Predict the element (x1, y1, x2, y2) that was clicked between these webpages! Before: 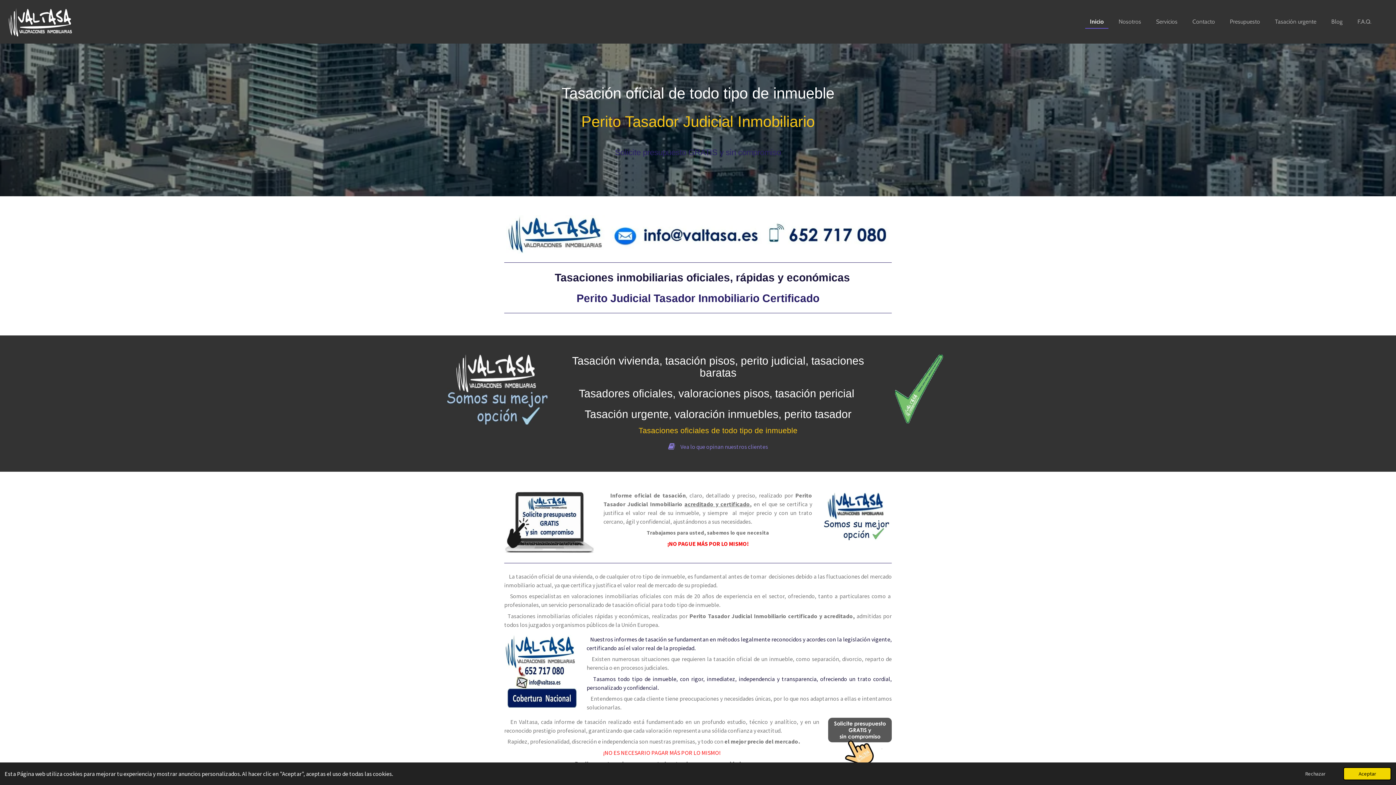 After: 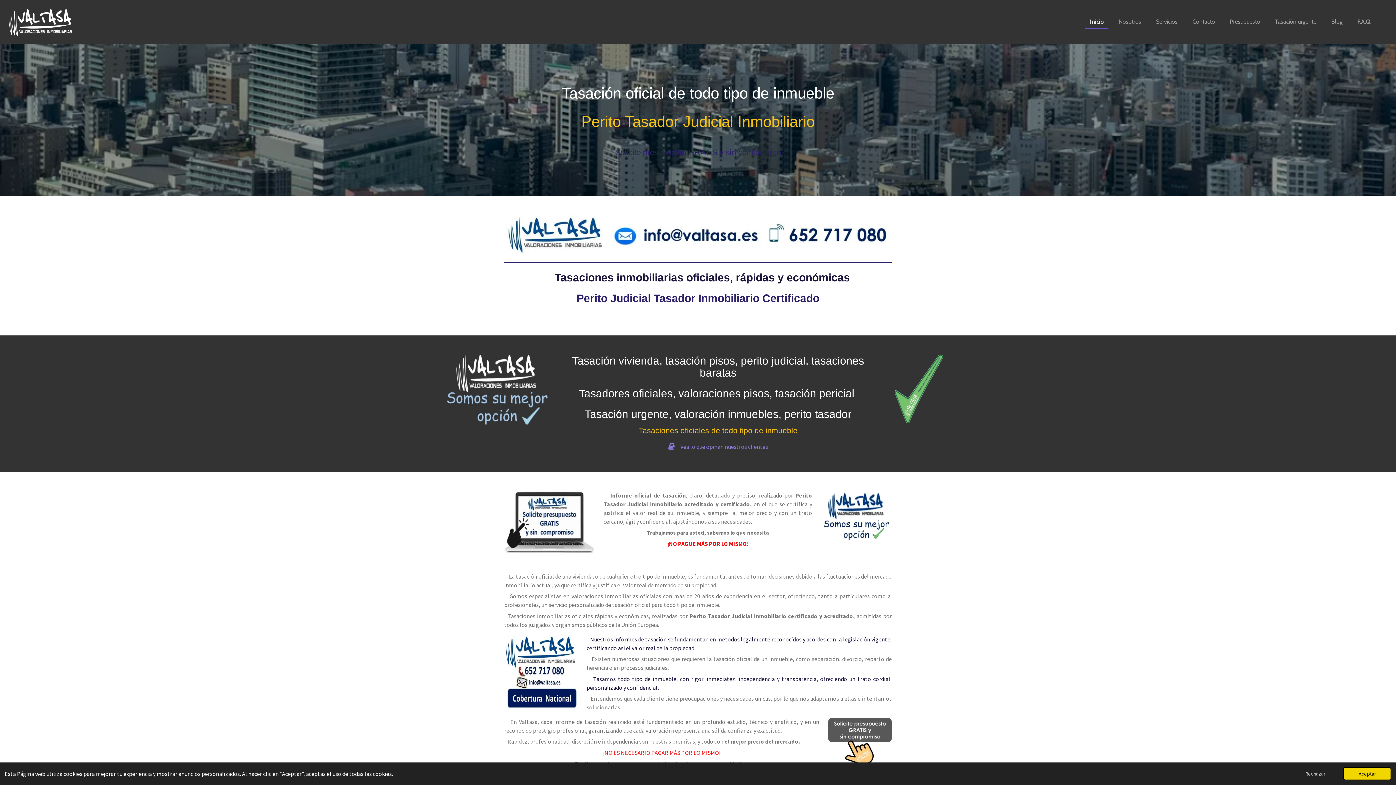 Action: bbox: (504, 491, 594, 554)